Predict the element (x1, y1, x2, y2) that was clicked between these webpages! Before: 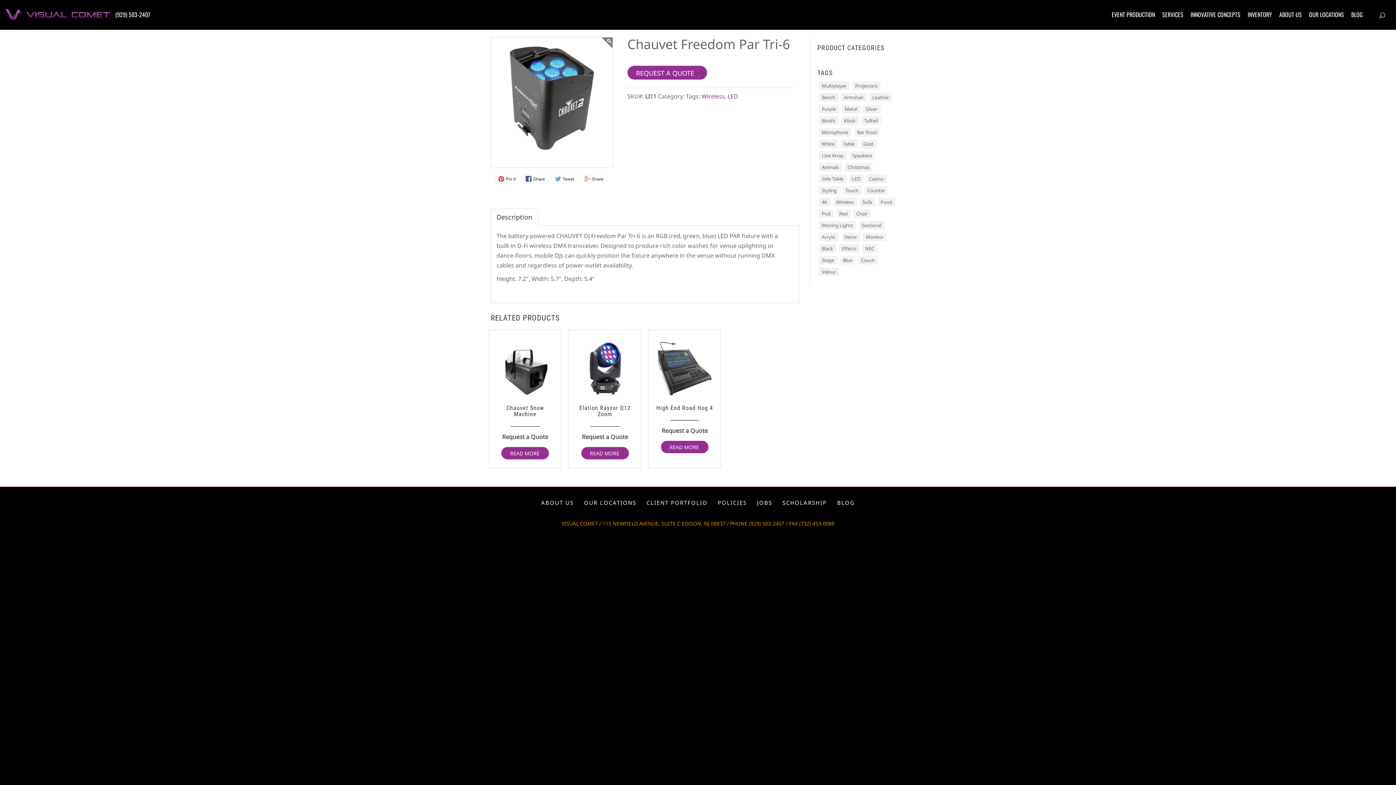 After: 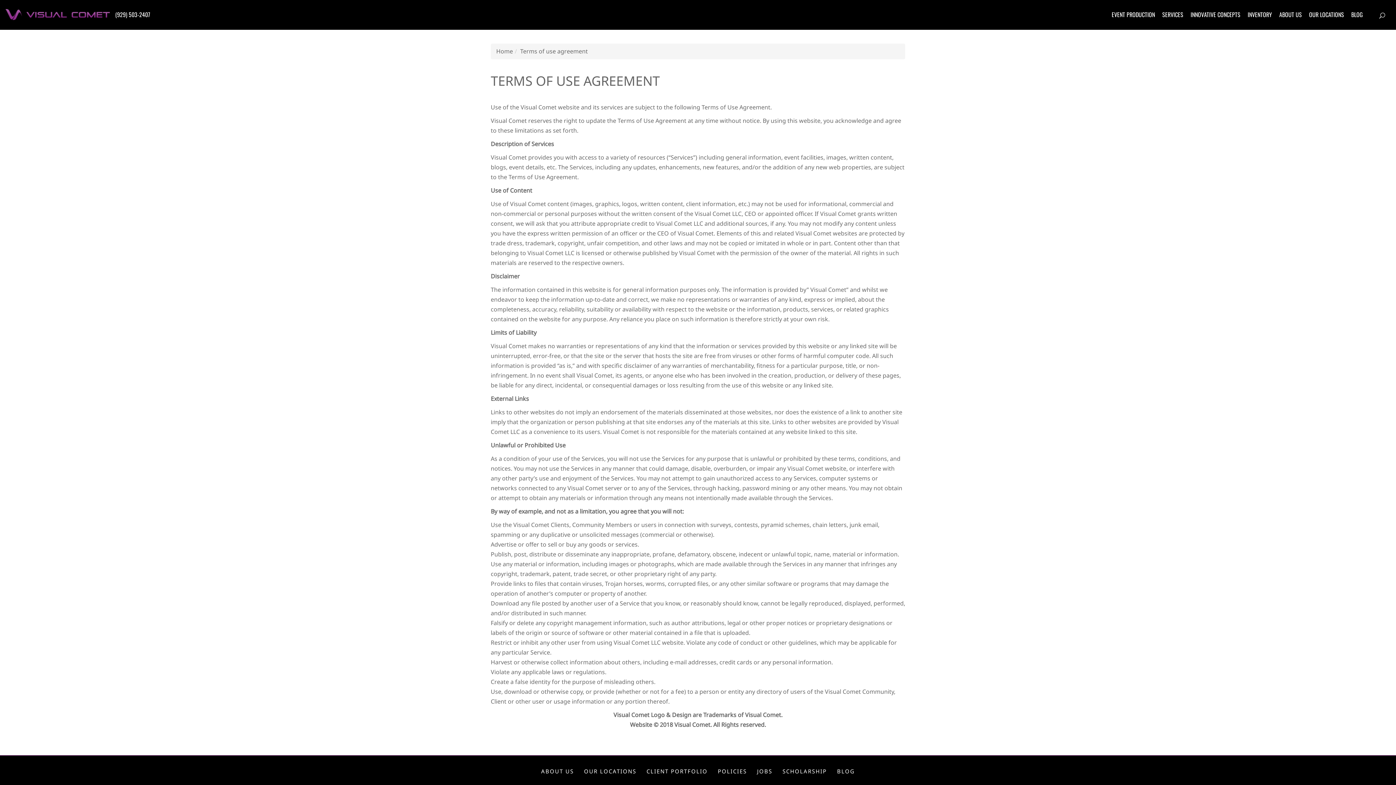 Action: bbox: (713, 496, 751, 508) label: POLICIES